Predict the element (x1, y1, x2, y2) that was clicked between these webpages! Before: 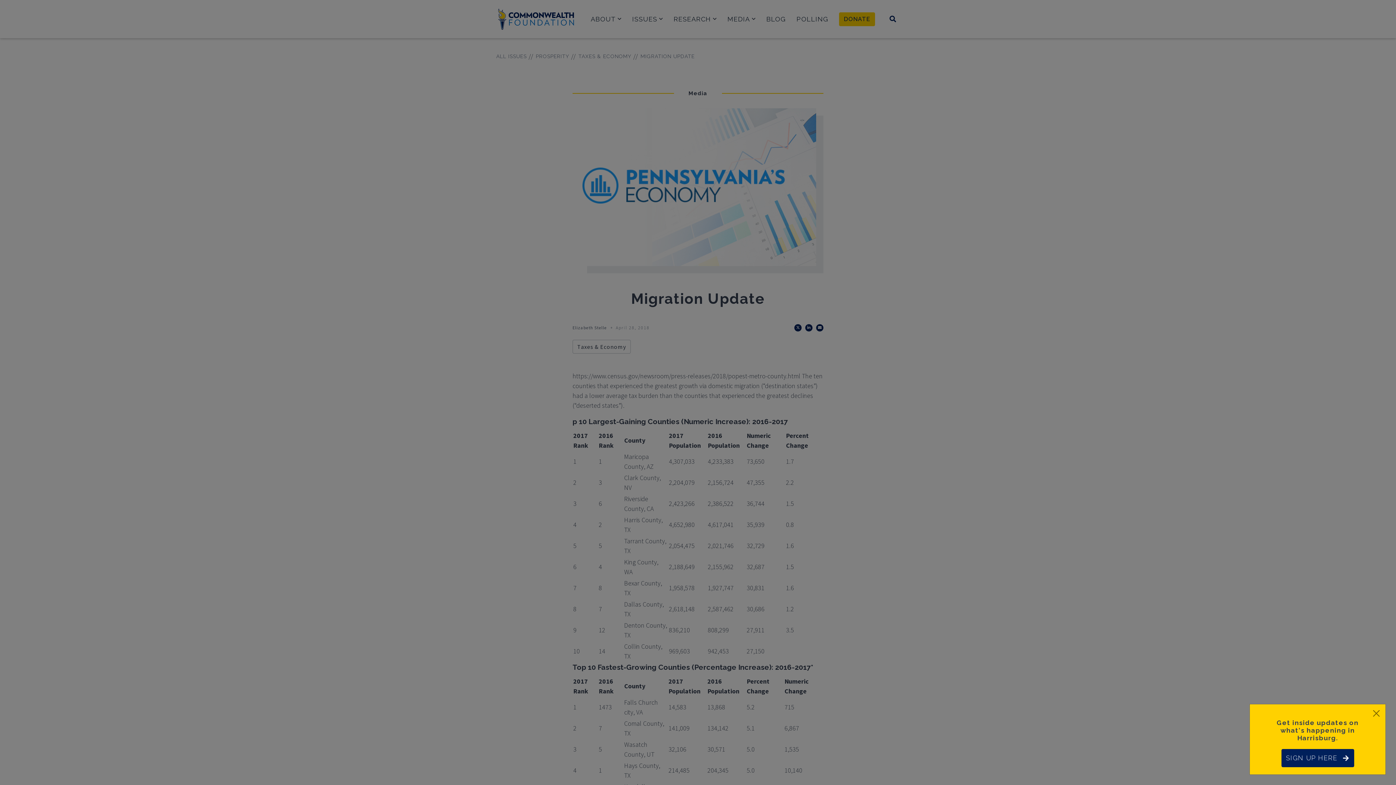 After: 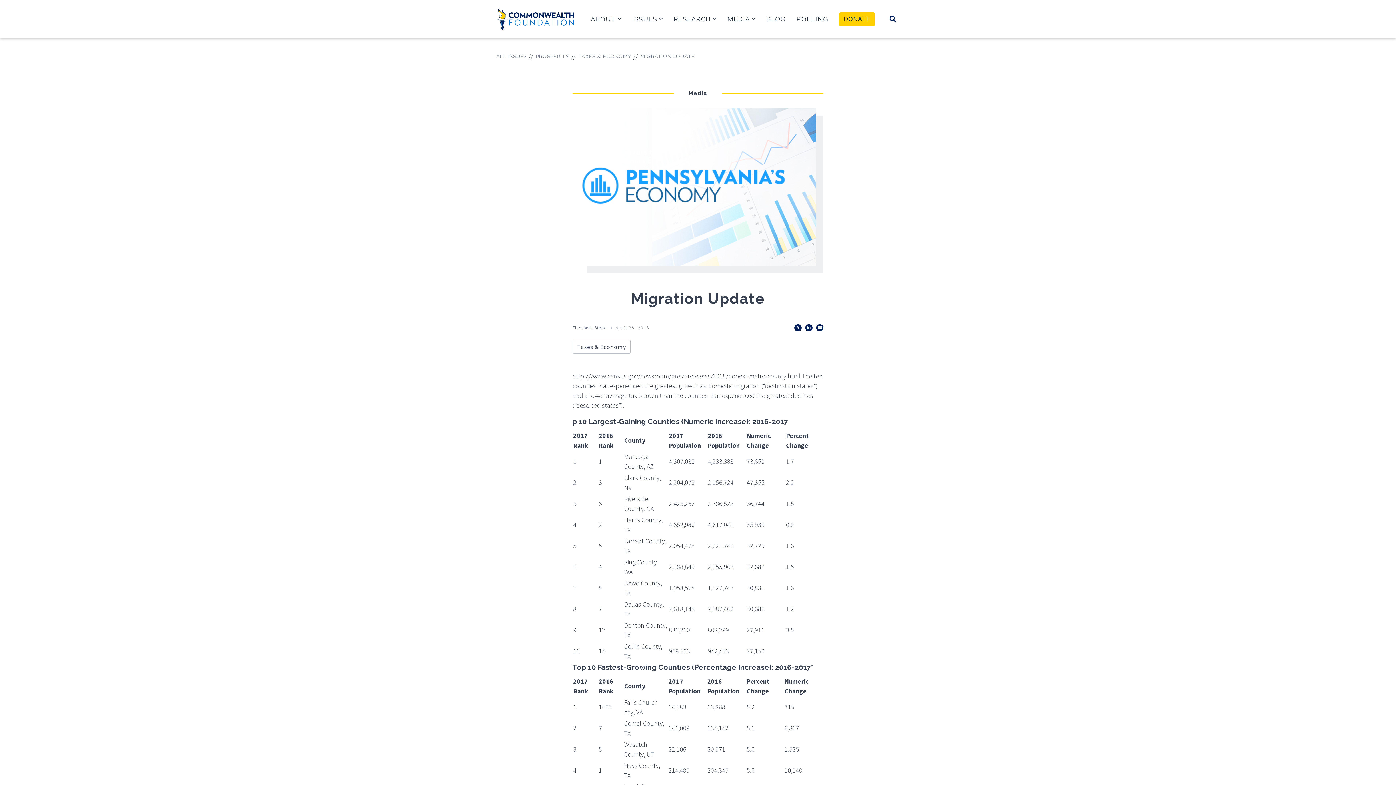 Action: label: Close bbox: (1370, 707, 1382, 720)